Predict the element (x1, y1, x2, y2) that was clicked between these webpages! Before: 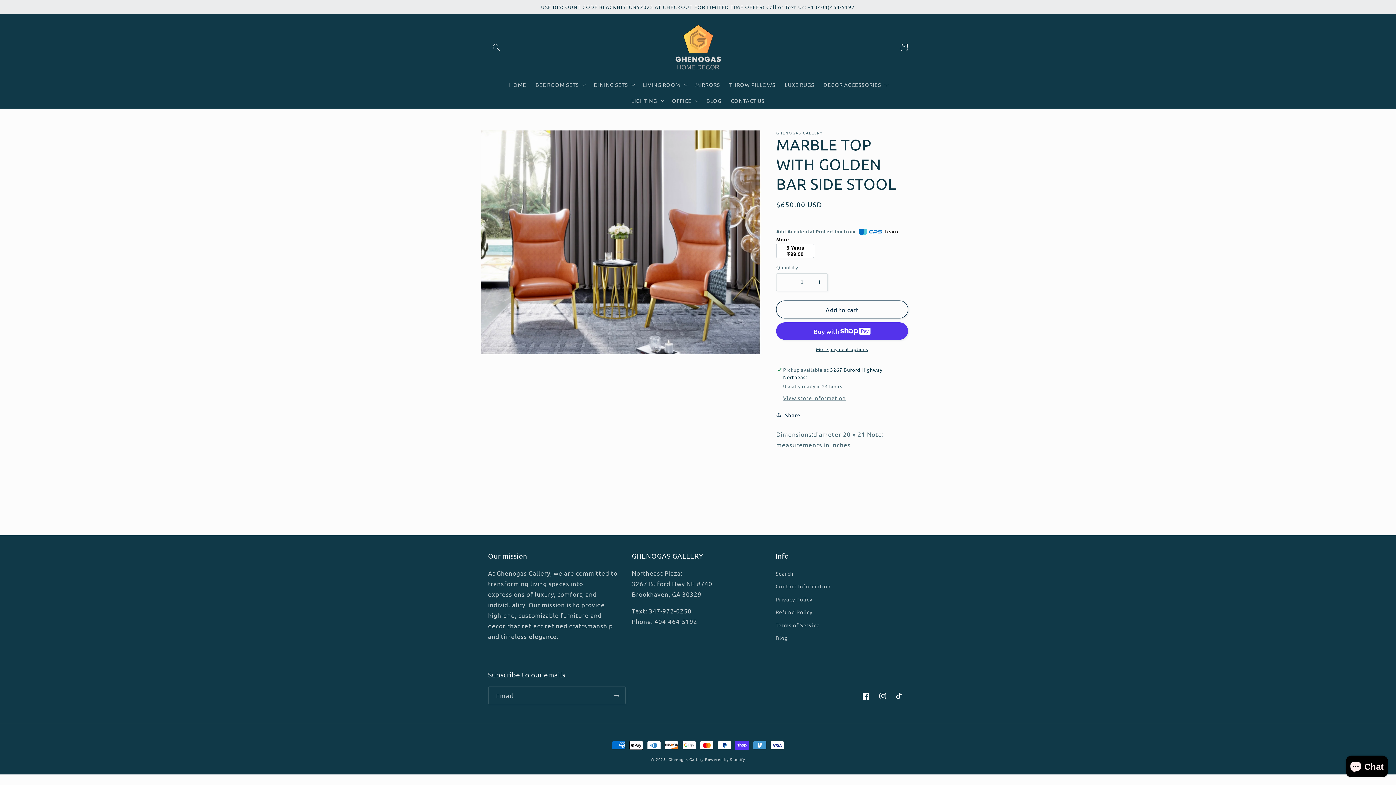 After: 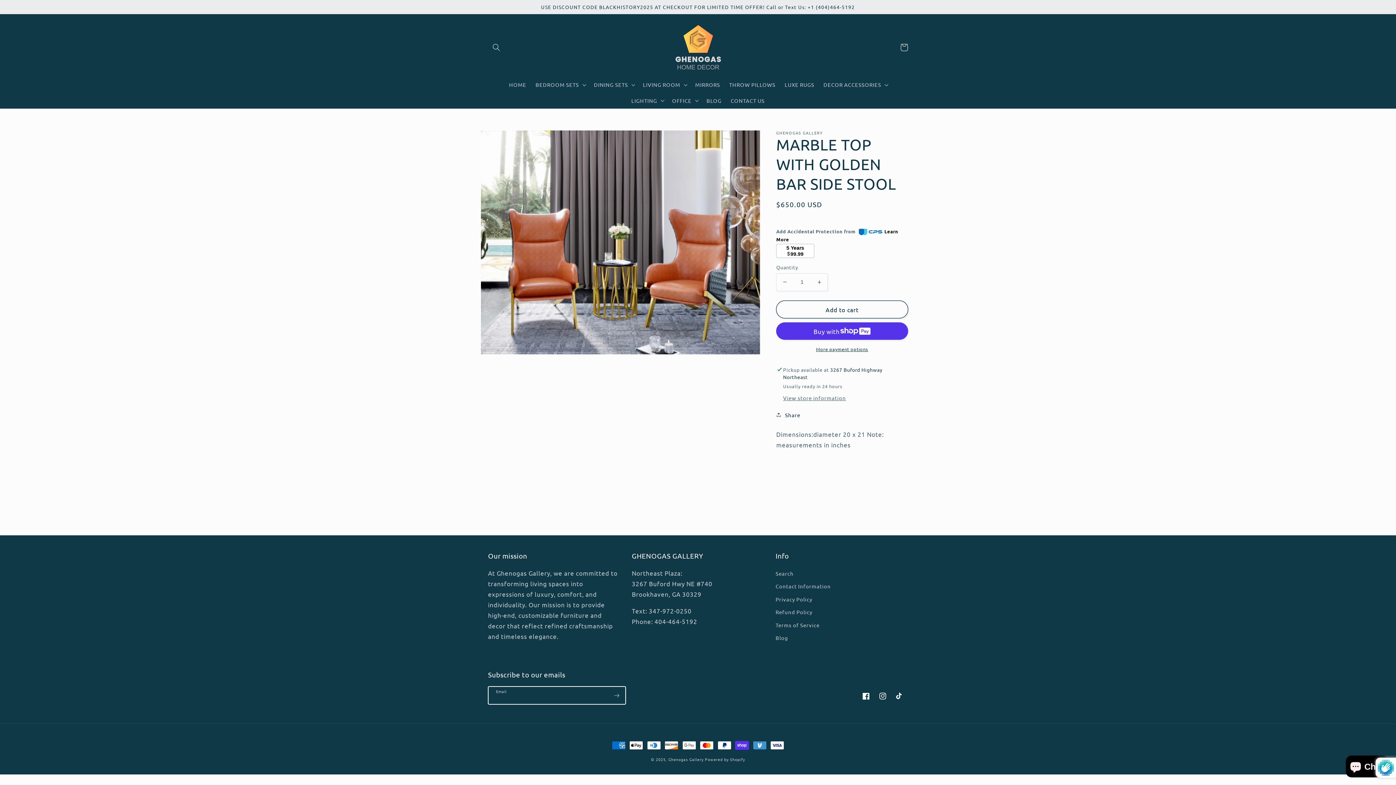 Action: bbox: (608, 686, 625, 704) label: Subscribe